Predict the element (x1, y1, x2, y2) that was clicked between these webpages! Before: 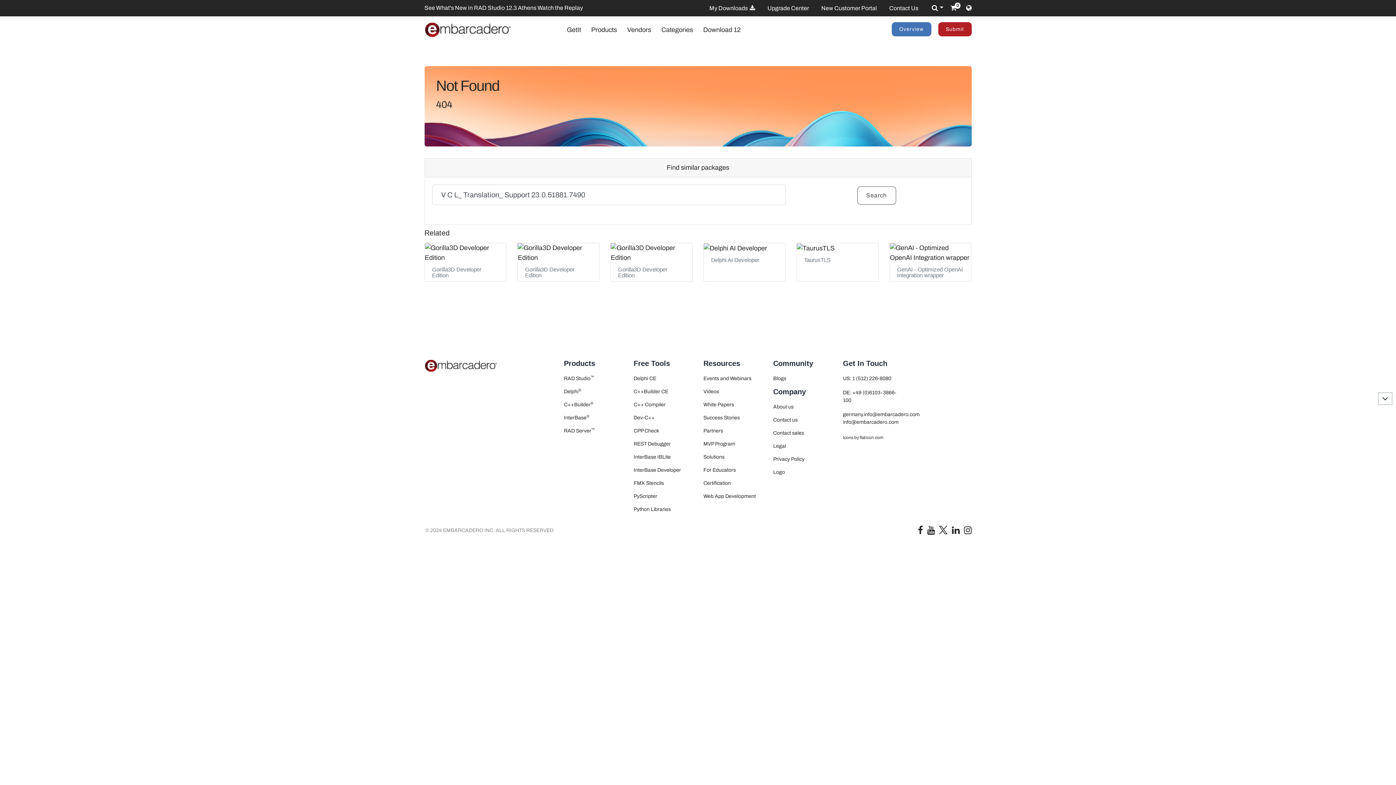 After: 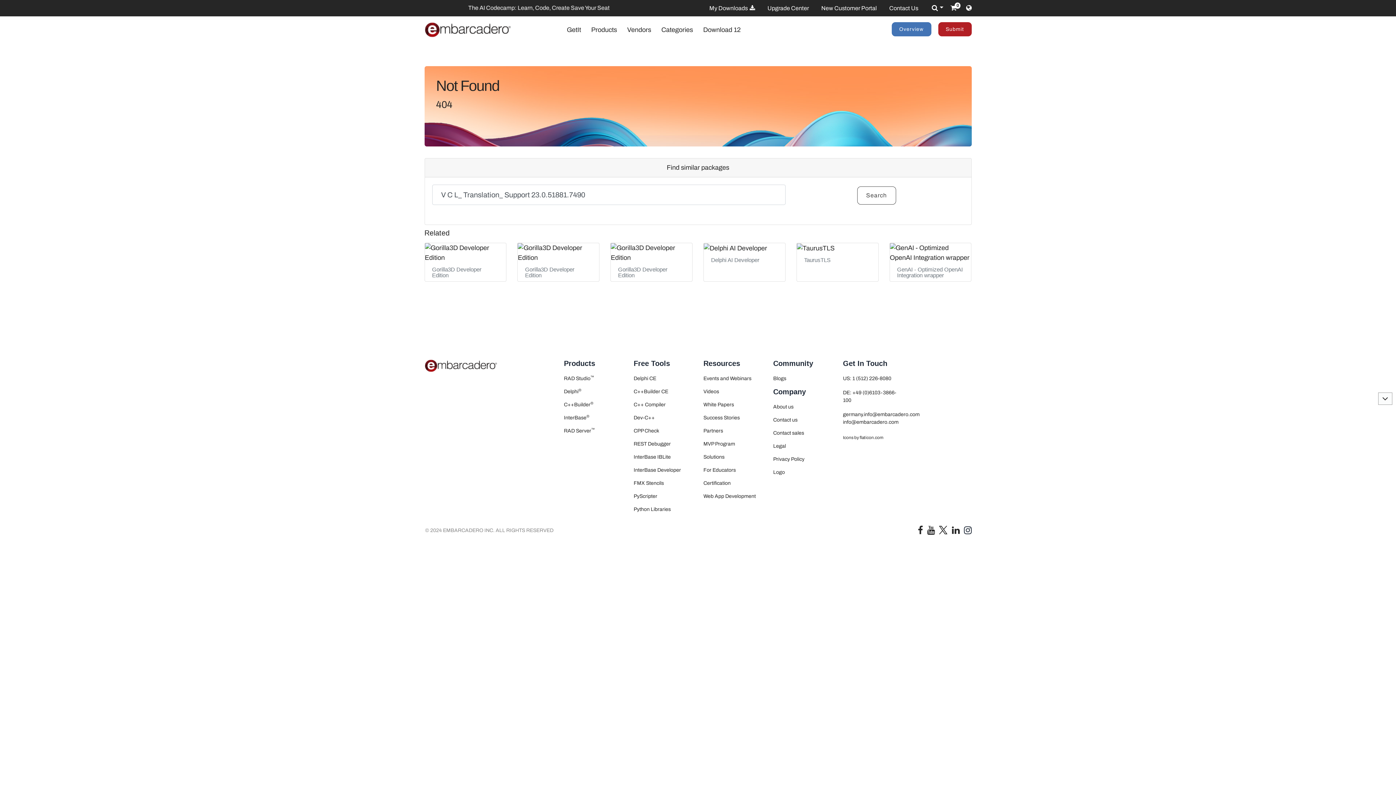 Action: bbox: (964, 529, 971, 534) label: Embarcadero on Instagram